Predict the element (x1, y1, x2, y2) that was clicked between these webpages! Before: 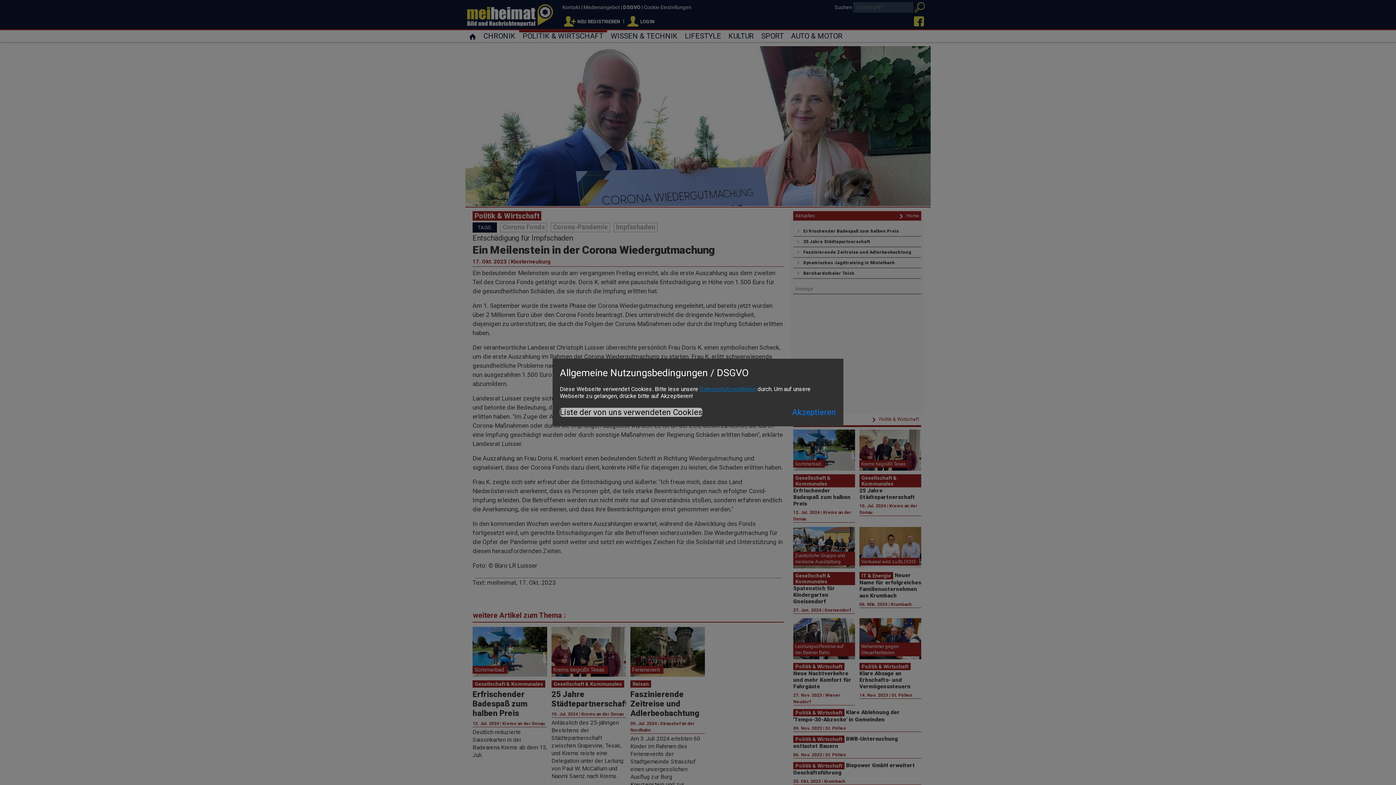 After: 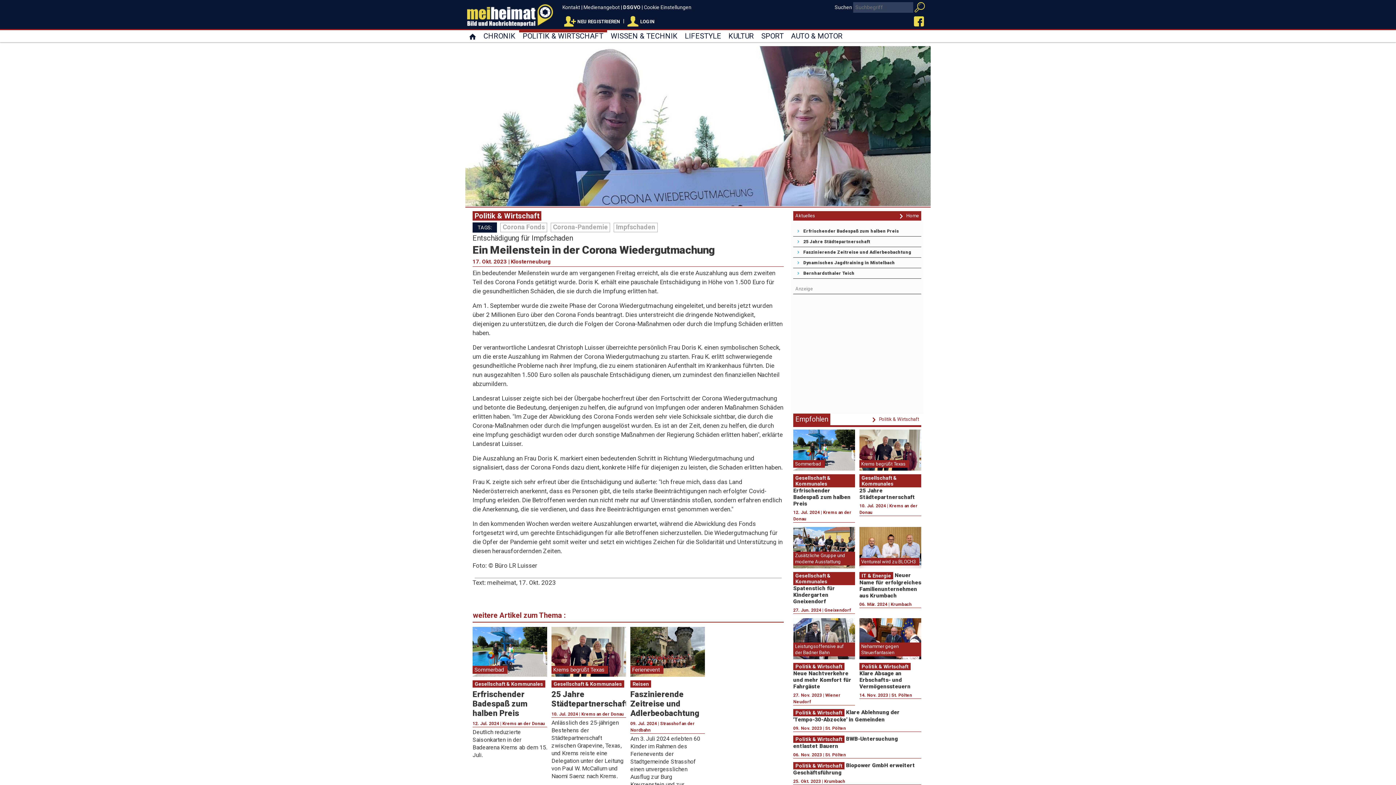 Action: bbox: (792, 406, 836, 419) label: Akzeptieren